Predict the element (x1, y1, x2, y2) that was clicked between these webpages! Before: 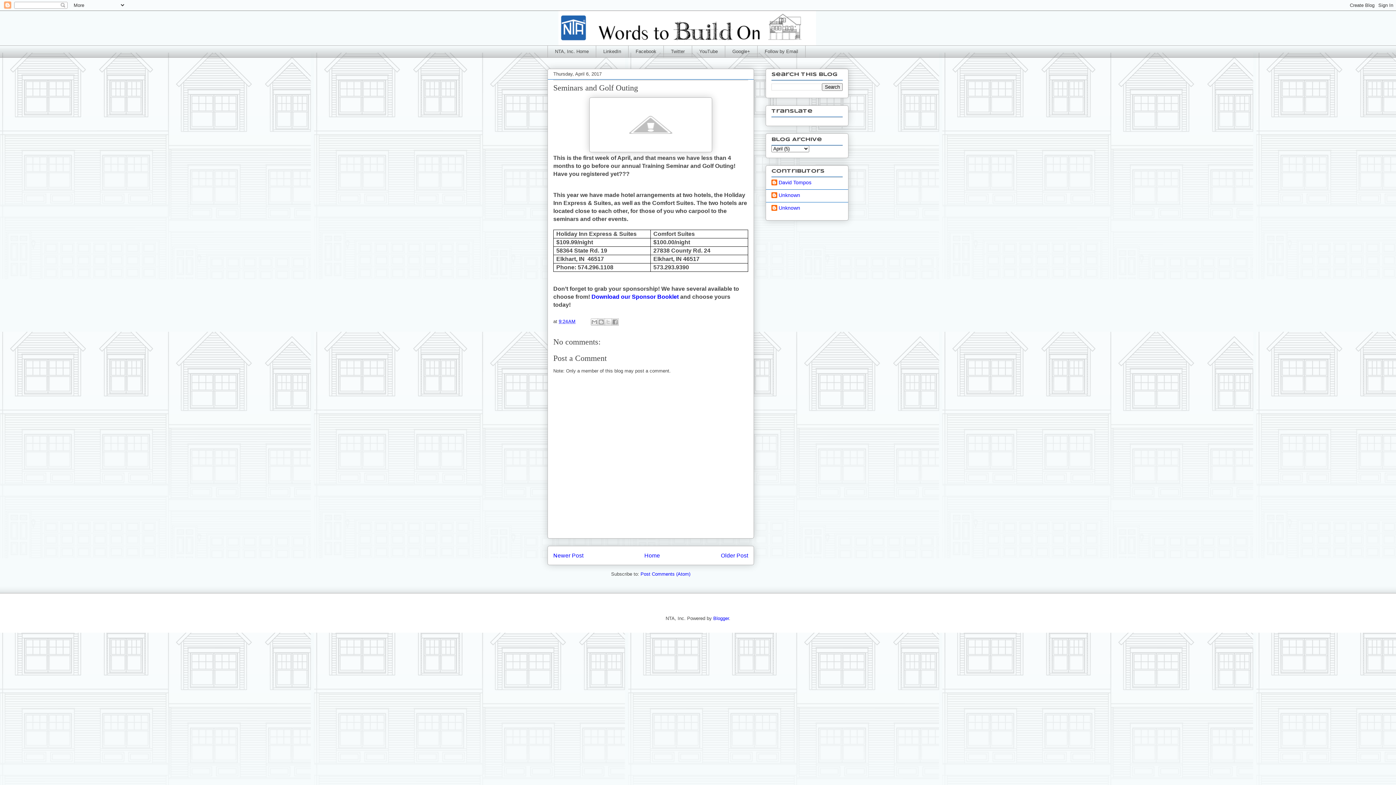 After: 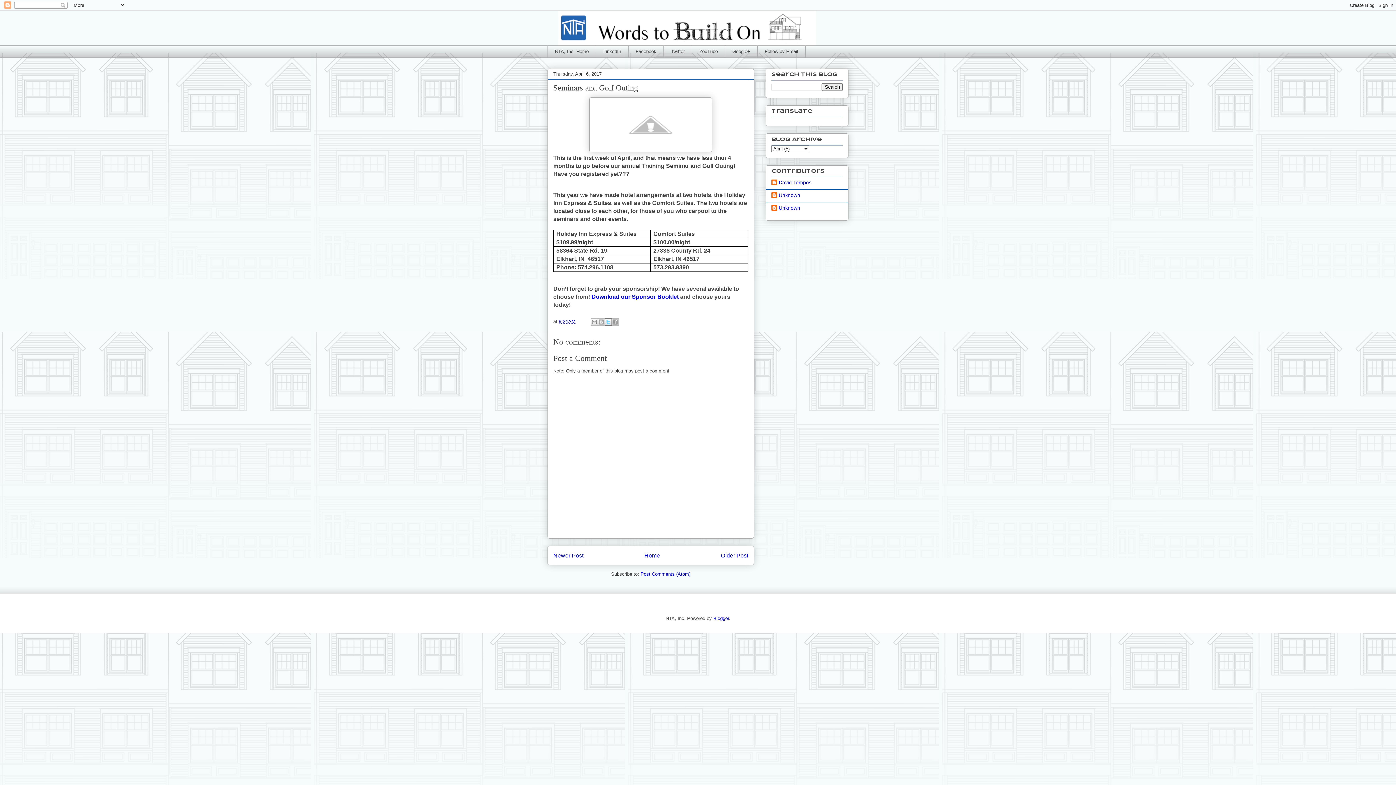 Action: bbox: (604, 318, 612, 325) label: Share to X